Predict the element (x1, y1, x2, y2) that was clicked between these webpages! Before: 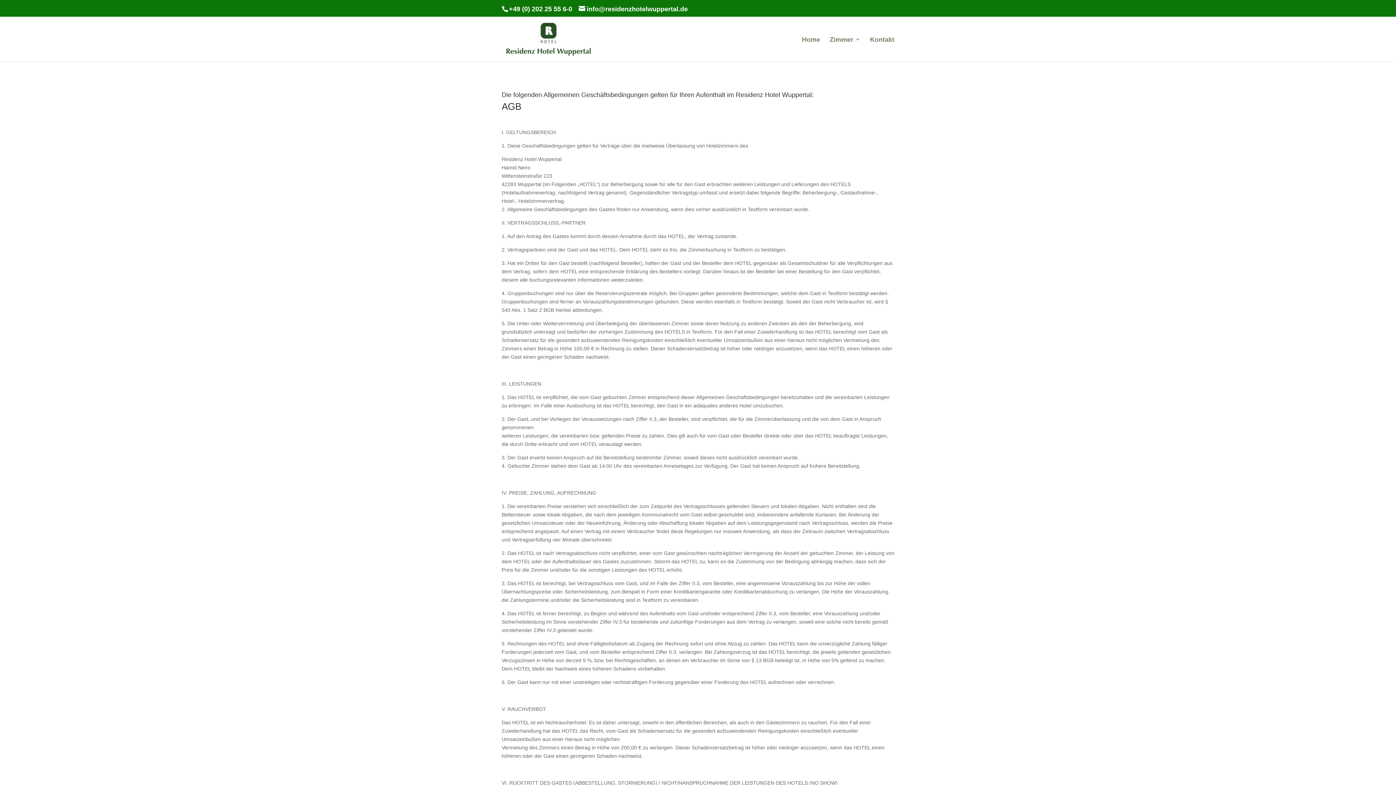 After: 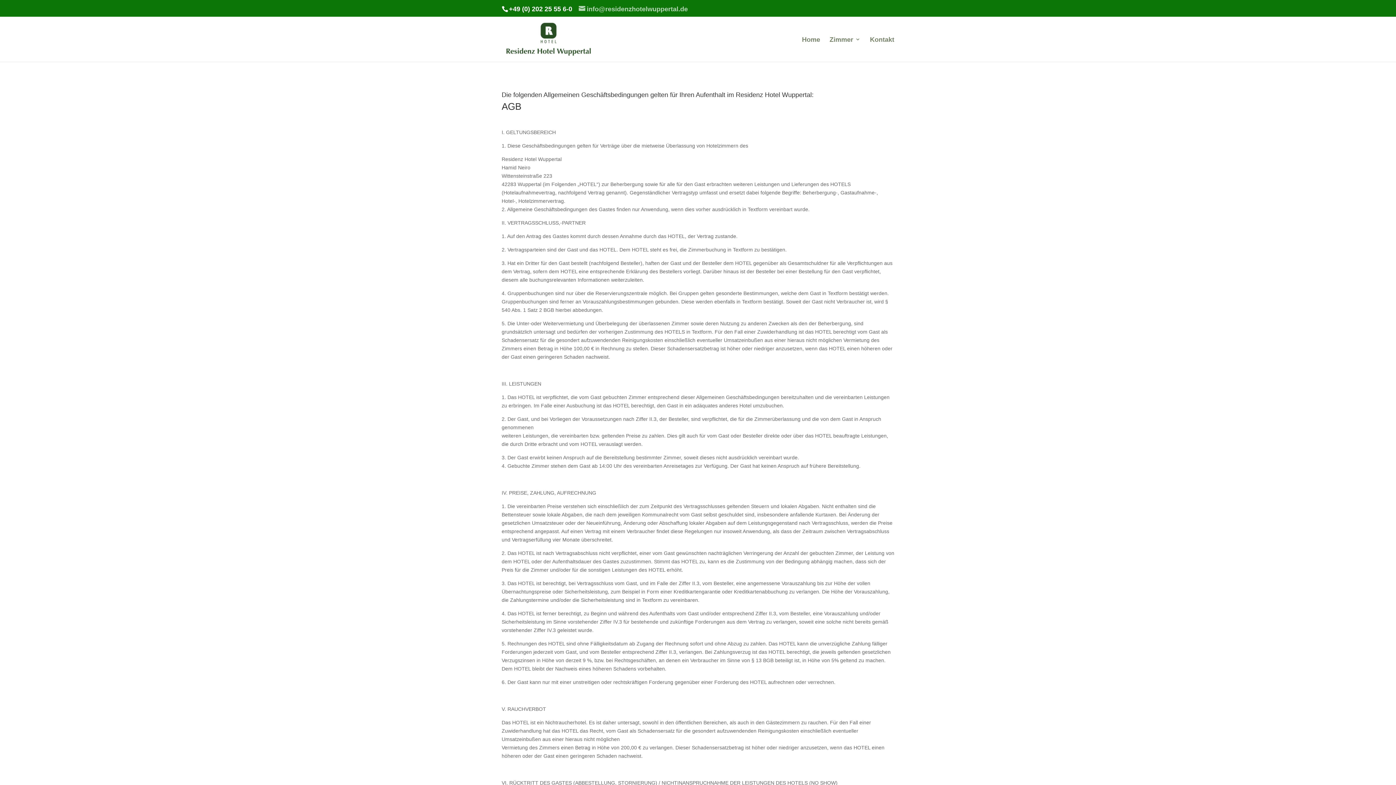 Action: label: info@residenzhotelwuppertal.de bbox: (578, 4, 688, 12)